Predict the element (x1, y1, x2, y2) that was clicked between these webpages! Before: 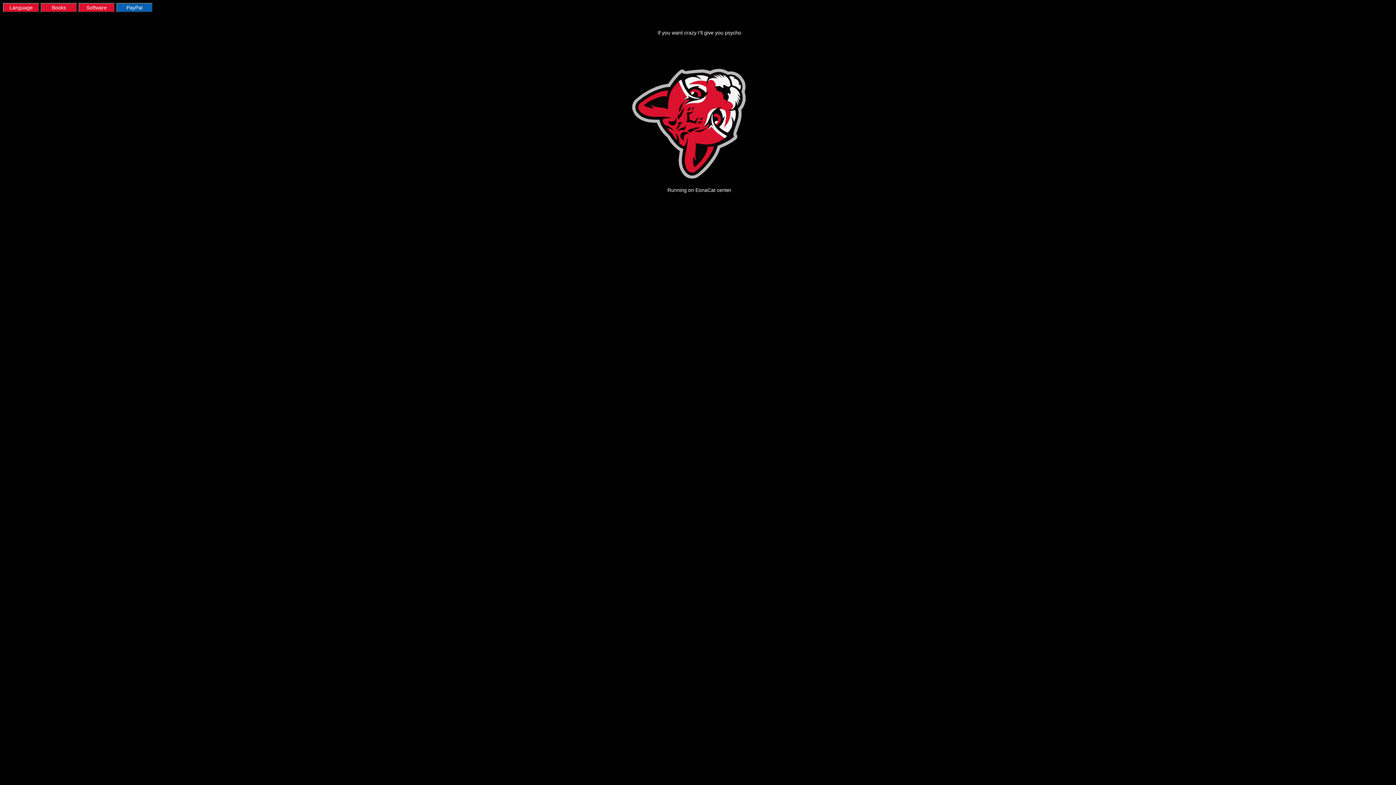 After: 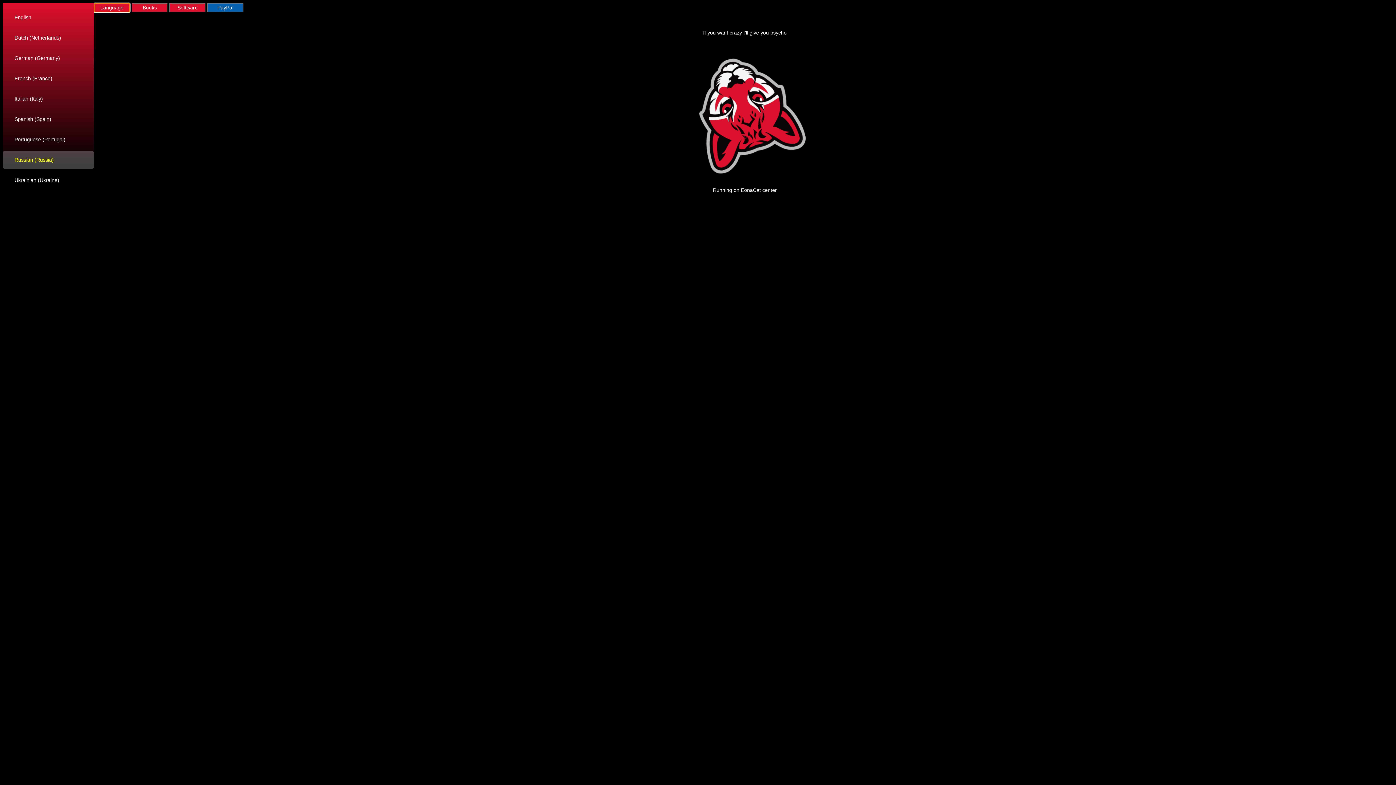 Action: label: Language bbox: (2, 2, 39, 12)